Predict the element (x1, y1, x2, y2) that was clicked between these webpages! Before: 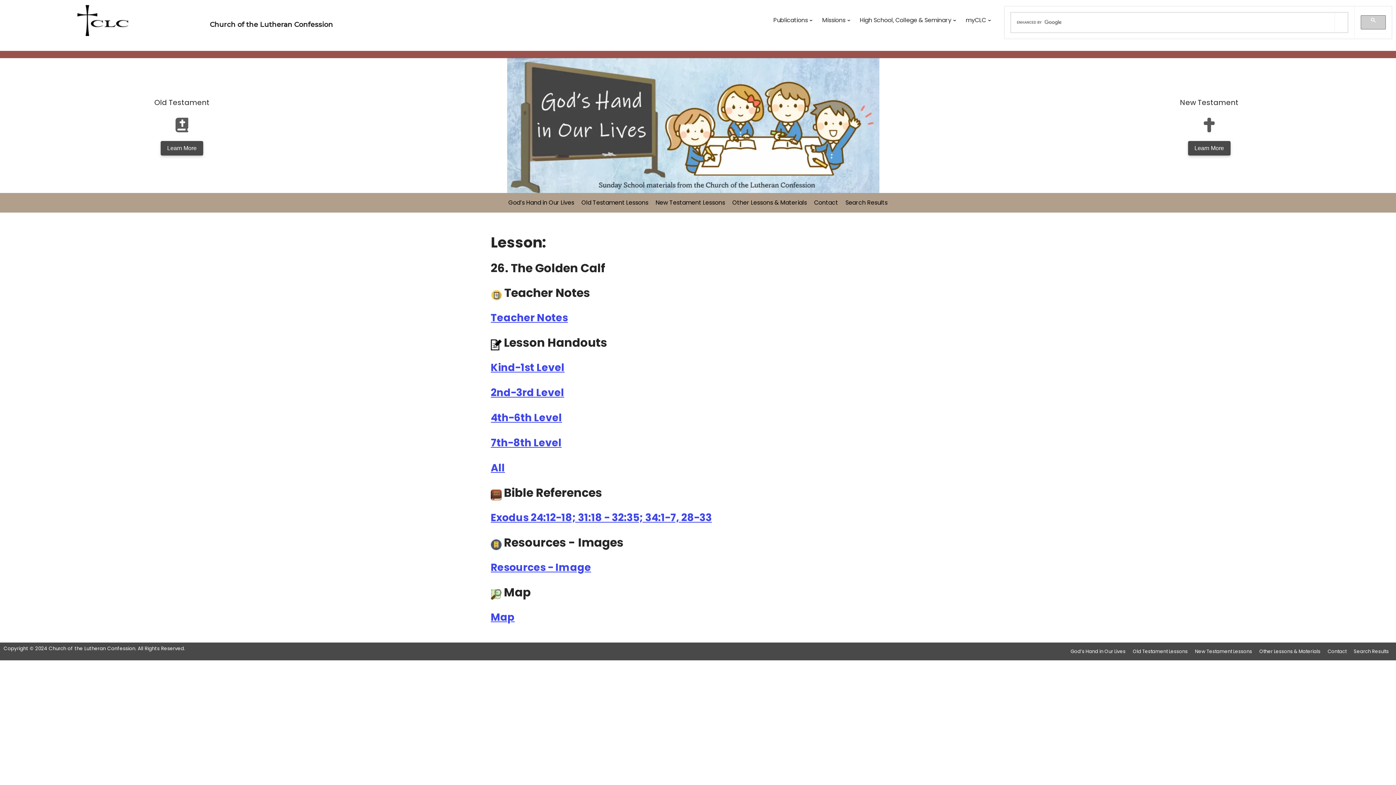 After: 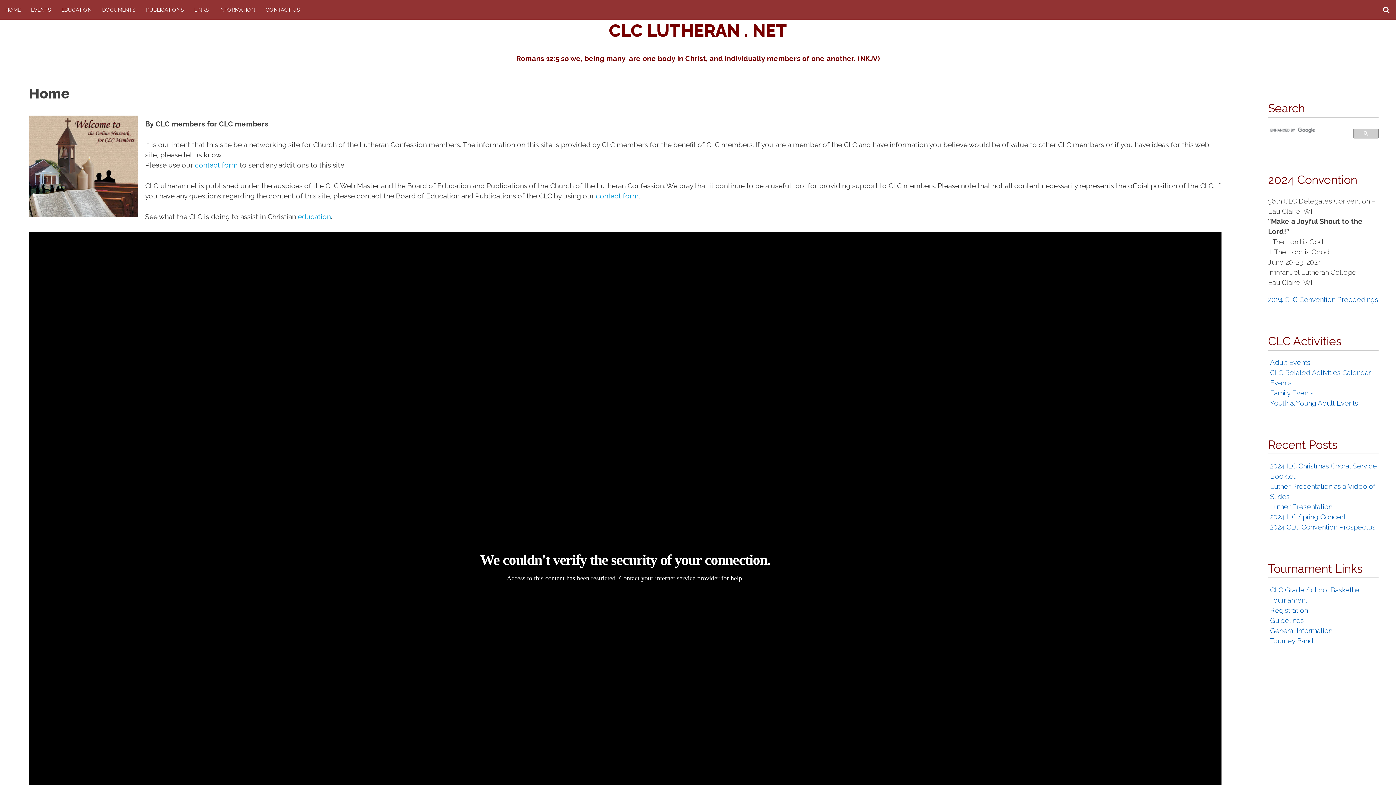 Action: label: myCLC bbox: (964, 14, 995, 26)